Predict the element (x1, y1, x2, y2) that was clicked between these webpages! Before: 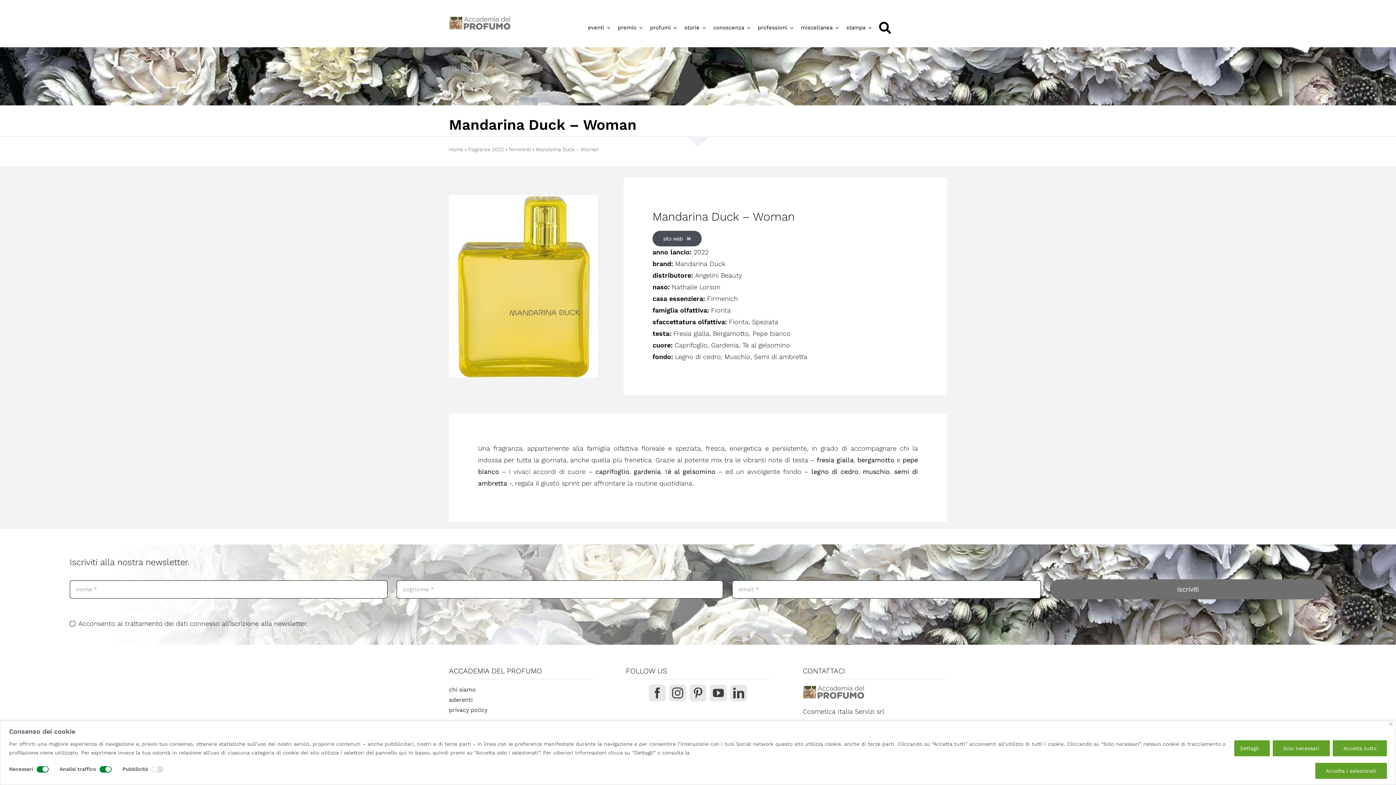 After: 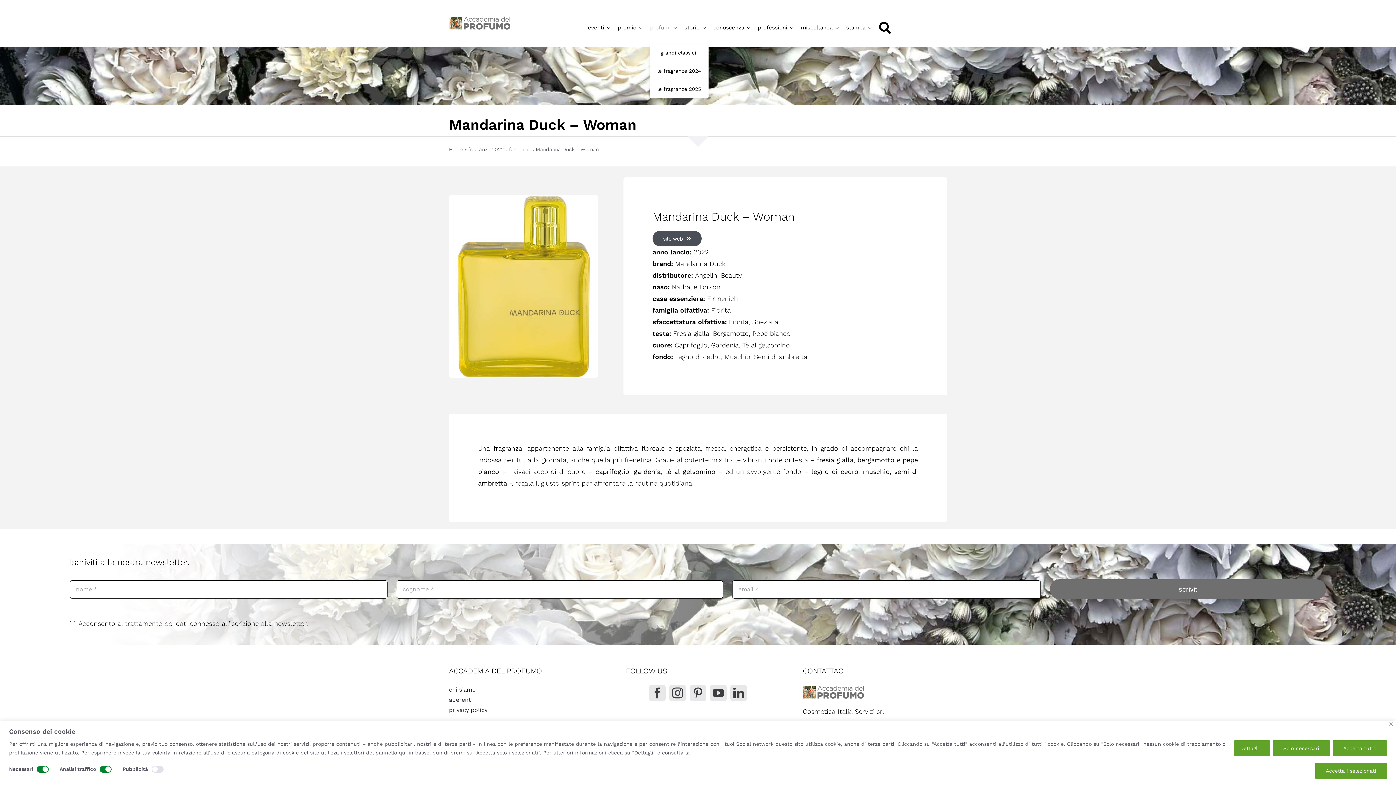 Action: bbox: (650, 17, 677, 38) label: profumi